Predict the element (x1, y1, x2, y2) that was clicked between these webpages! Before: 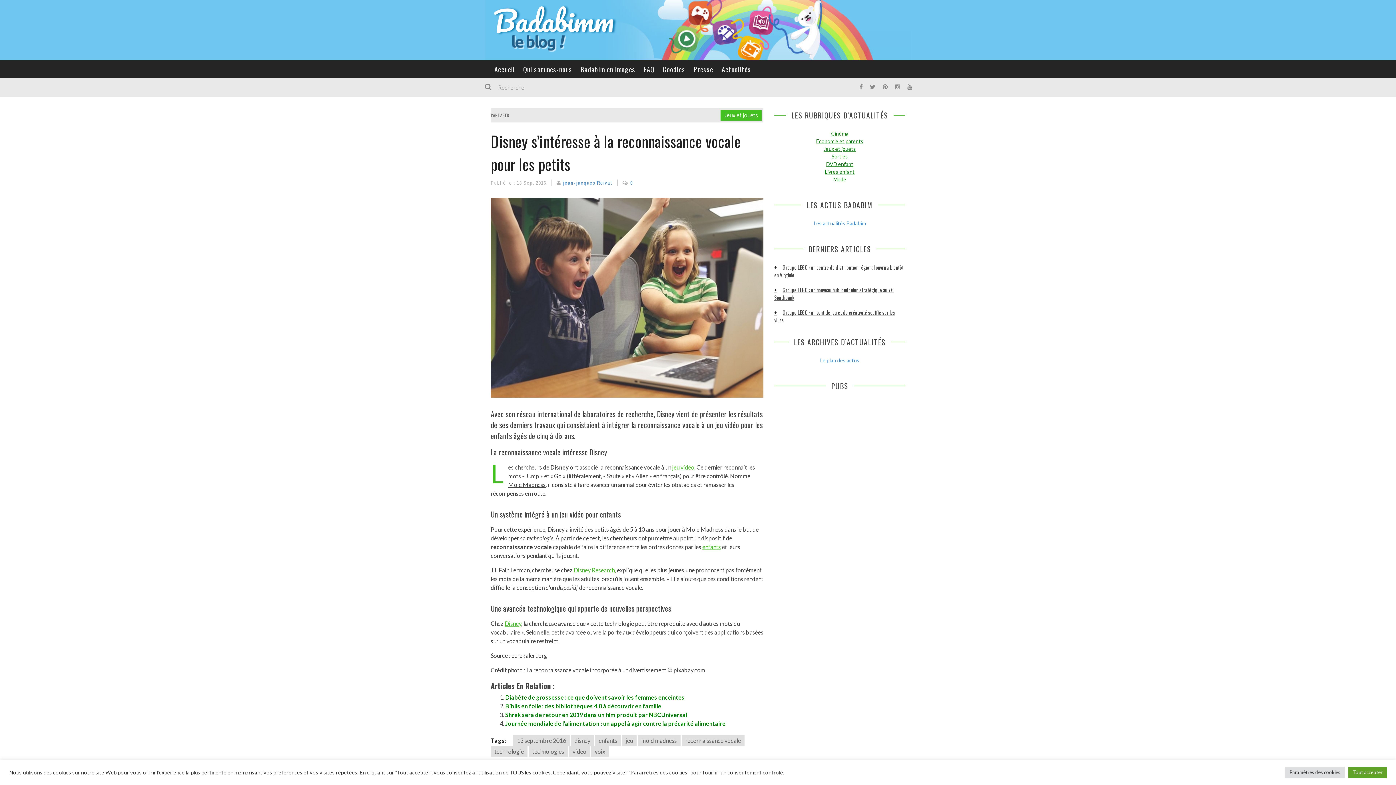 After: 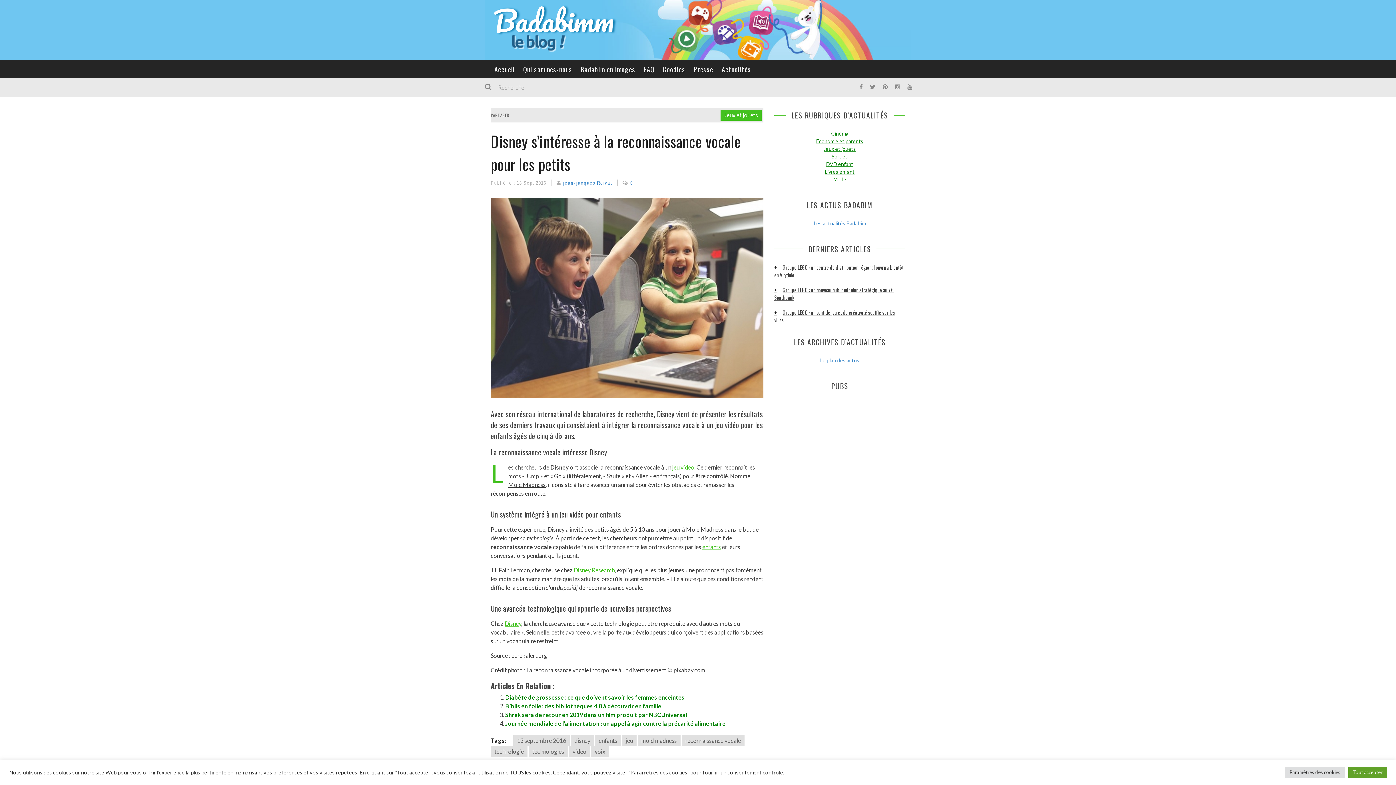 Action: label: Disney Research bbox: (573, 566, 614, 573)